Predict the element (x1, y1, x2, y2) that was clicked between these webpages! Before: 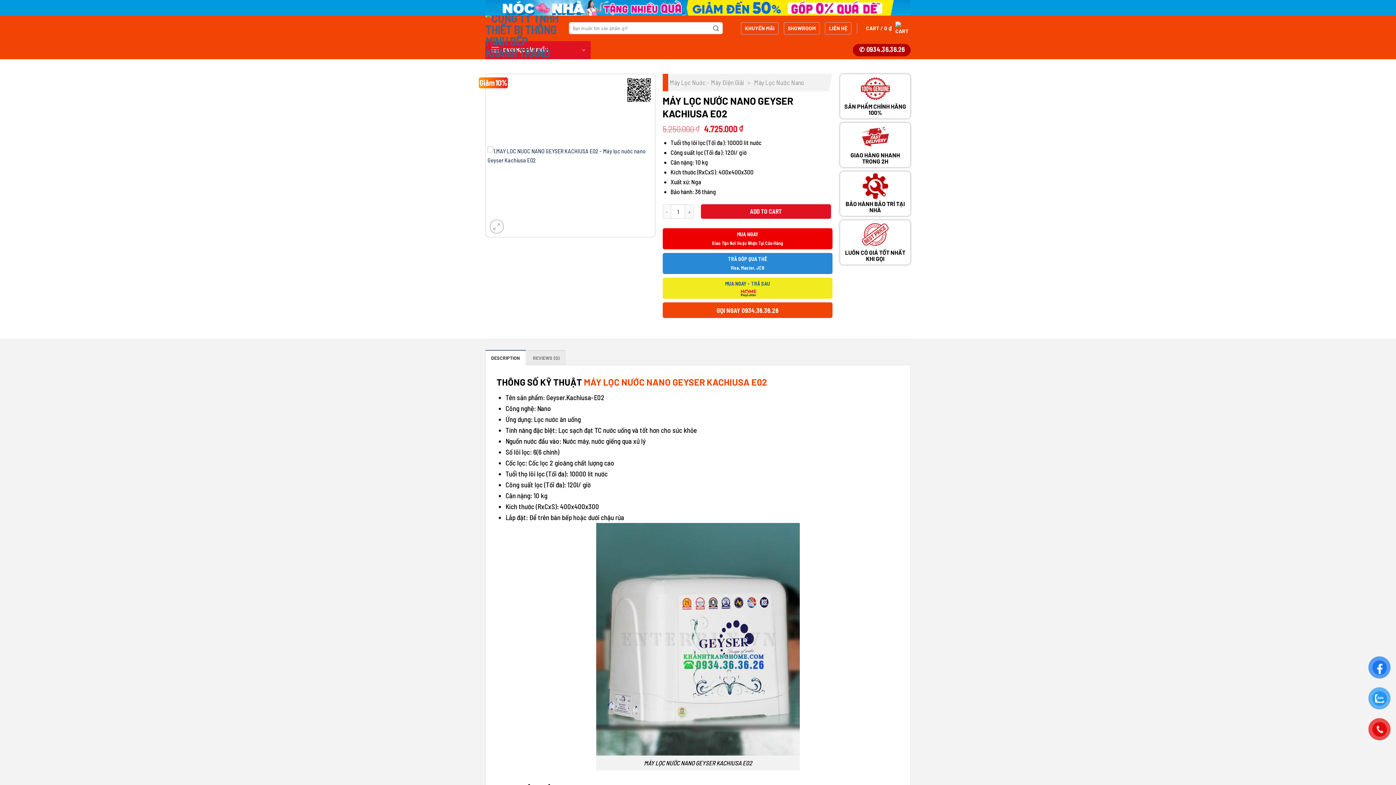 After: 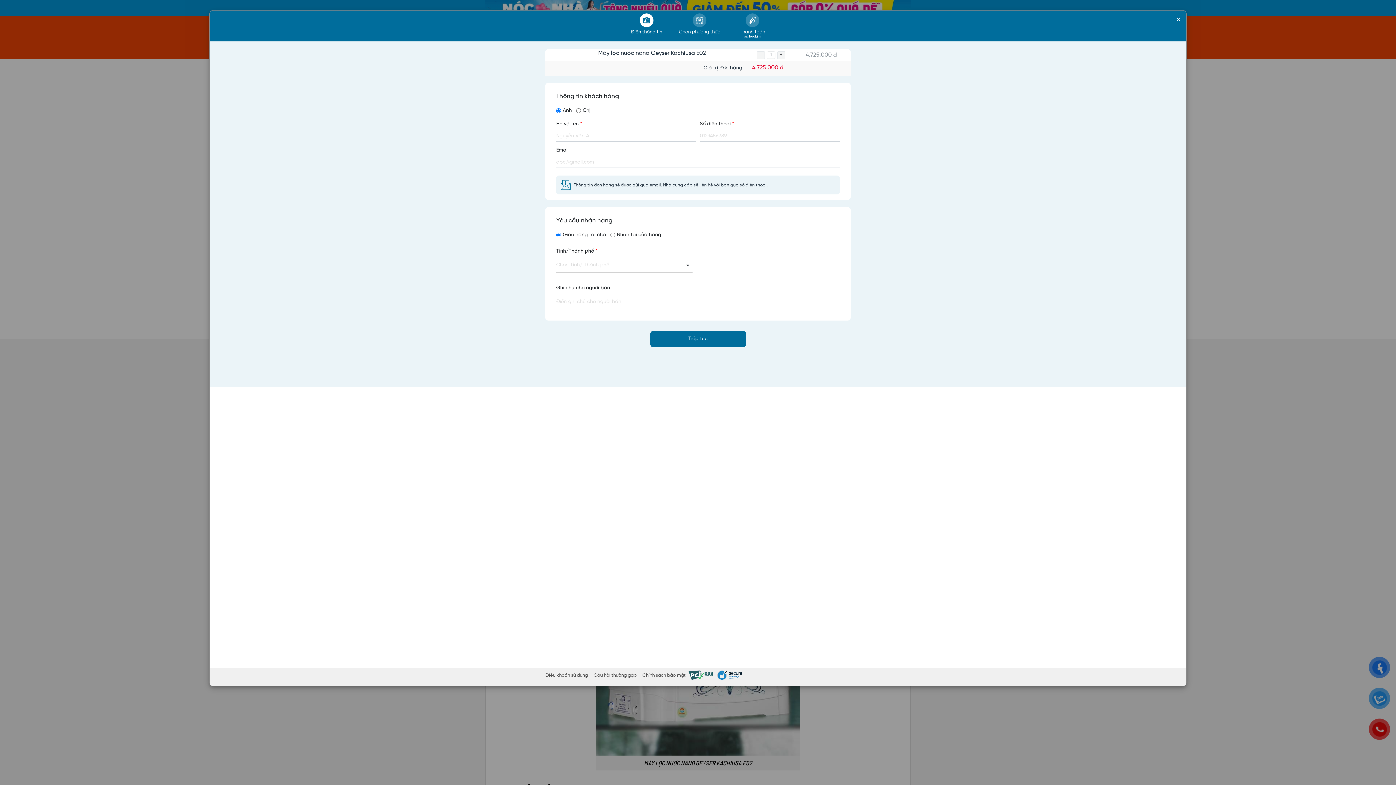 Action: bbox: (662, 228, 832, 249) label: MUA NGAY
Giao Tận Nơi Hoặc Nhận Tại Cửa Hàng